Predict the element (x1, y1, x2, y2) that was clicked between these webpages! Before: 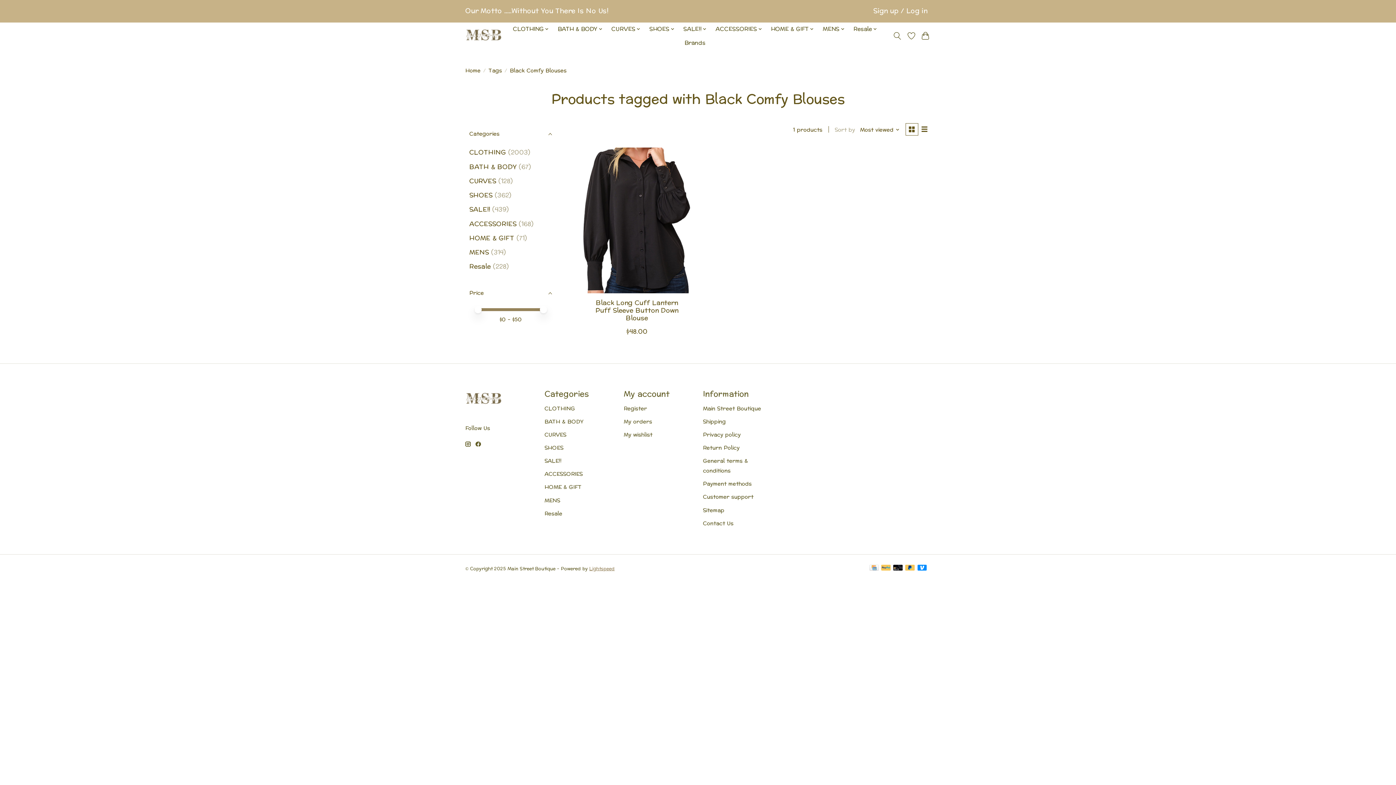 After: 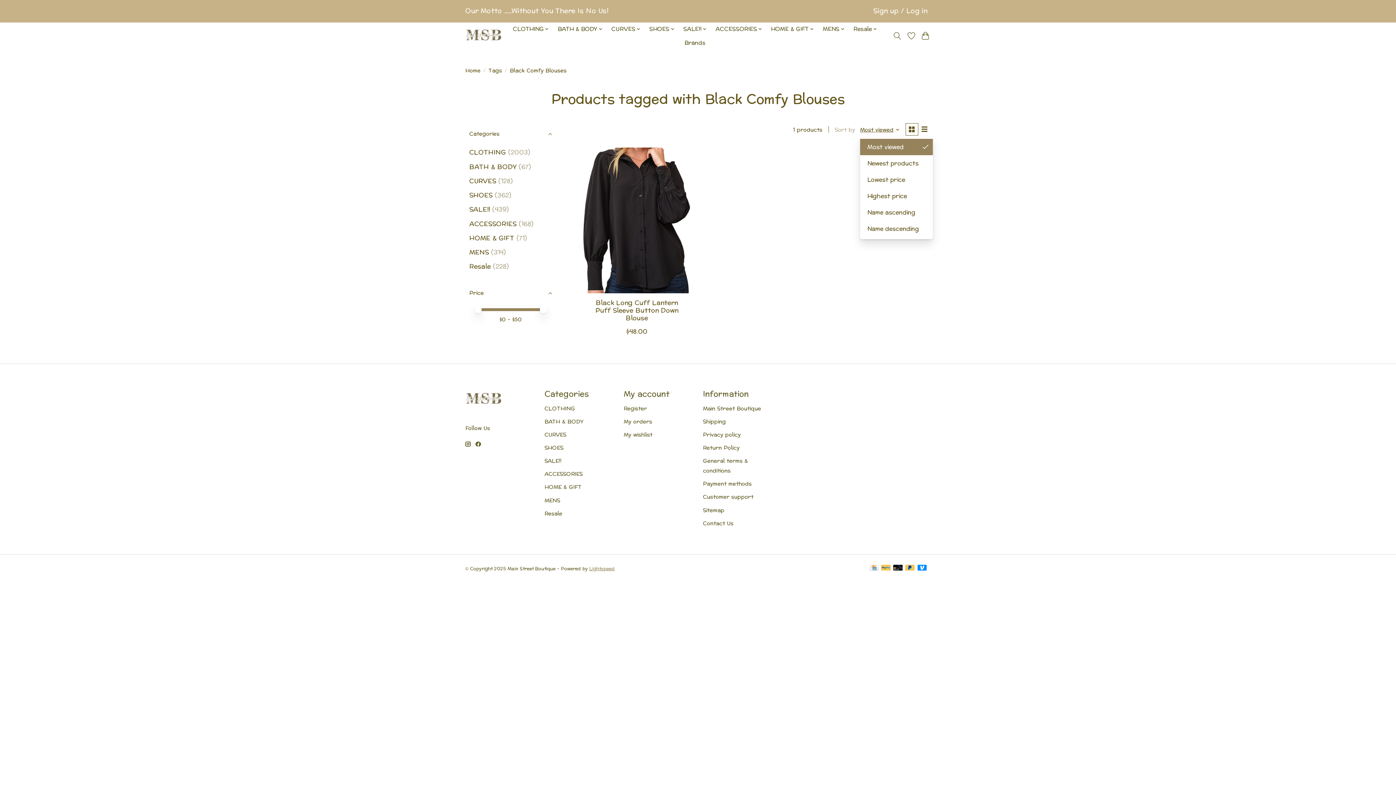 Action: label: Most viewed, Sort by bbox: (860, 124, 899, 134)